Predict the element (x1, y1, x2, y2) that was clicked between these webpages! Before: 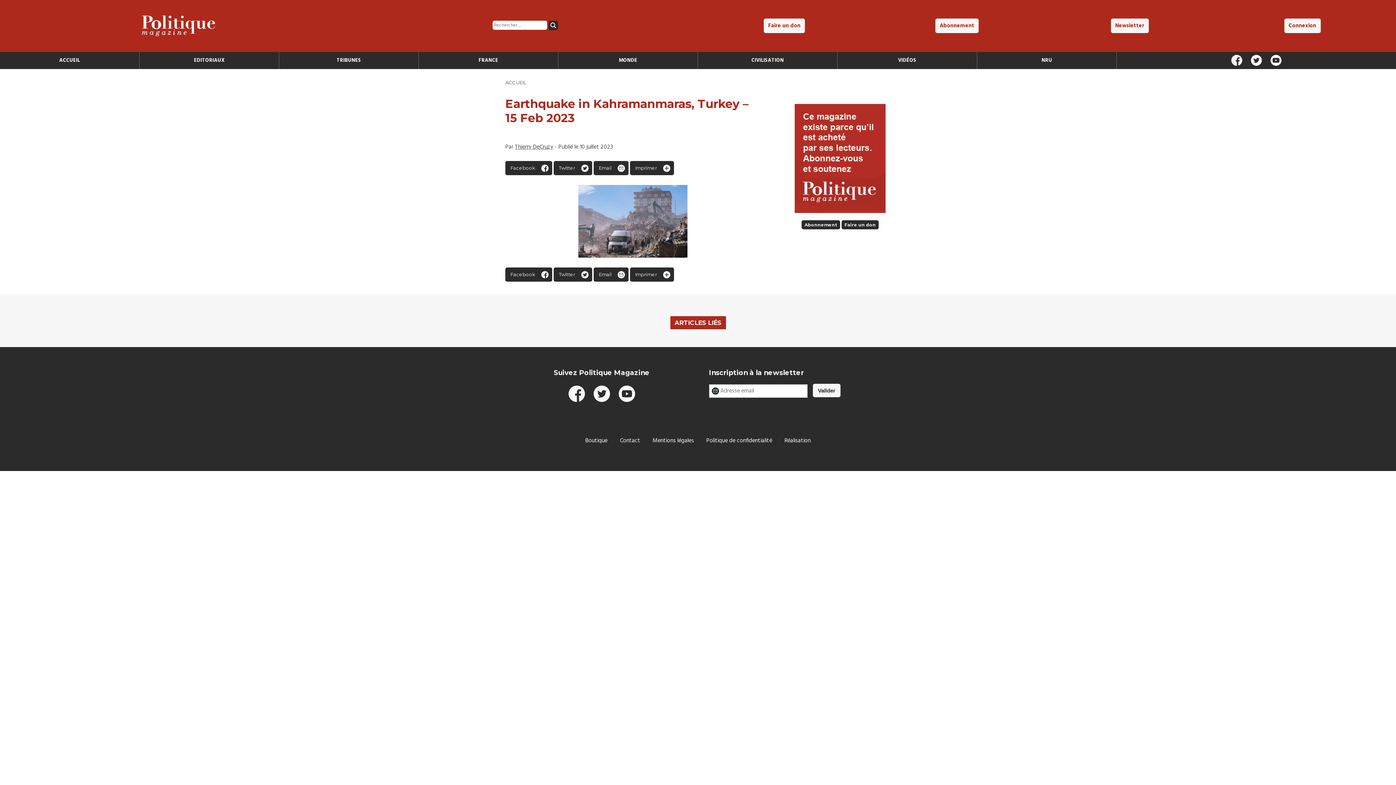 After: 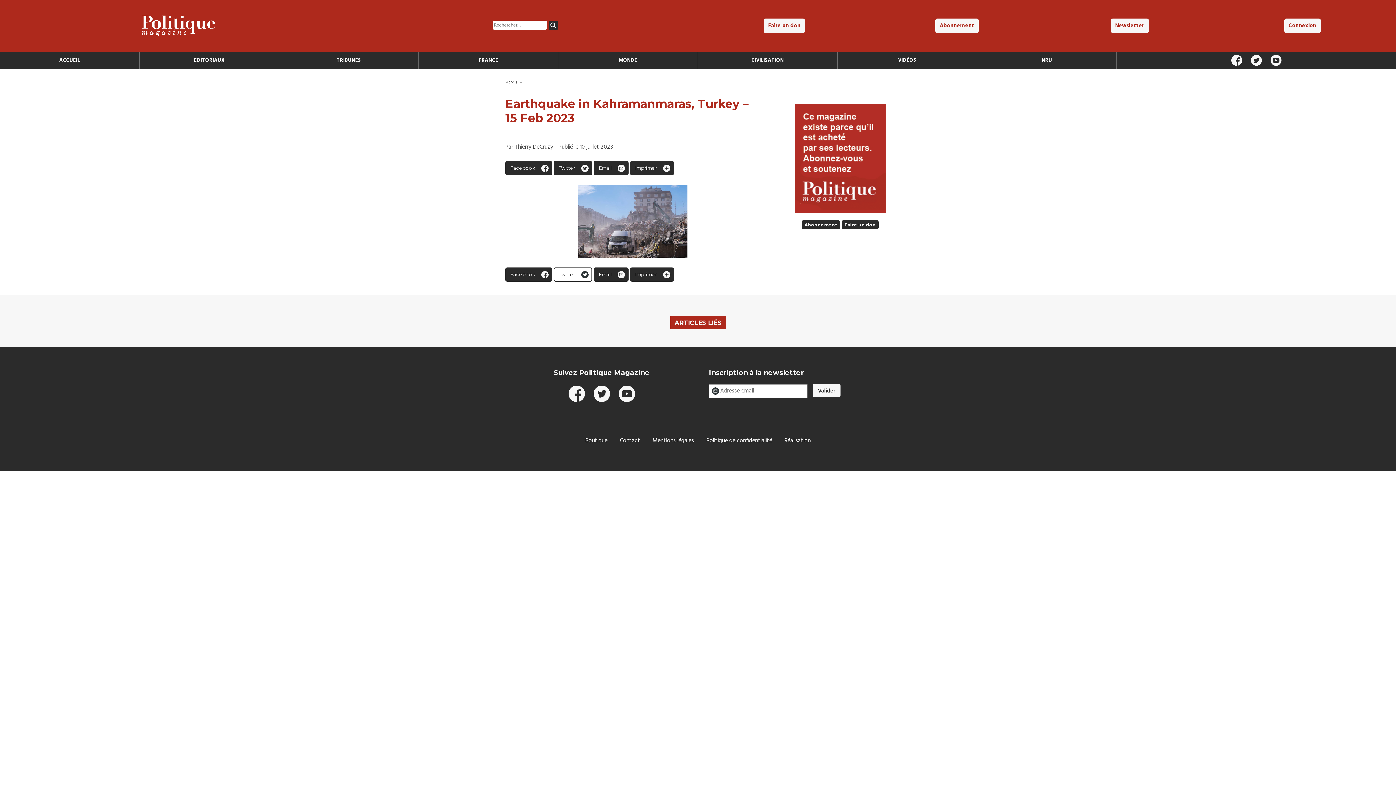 Action: label: Twitter bbox: (553, 267, 592, 281)